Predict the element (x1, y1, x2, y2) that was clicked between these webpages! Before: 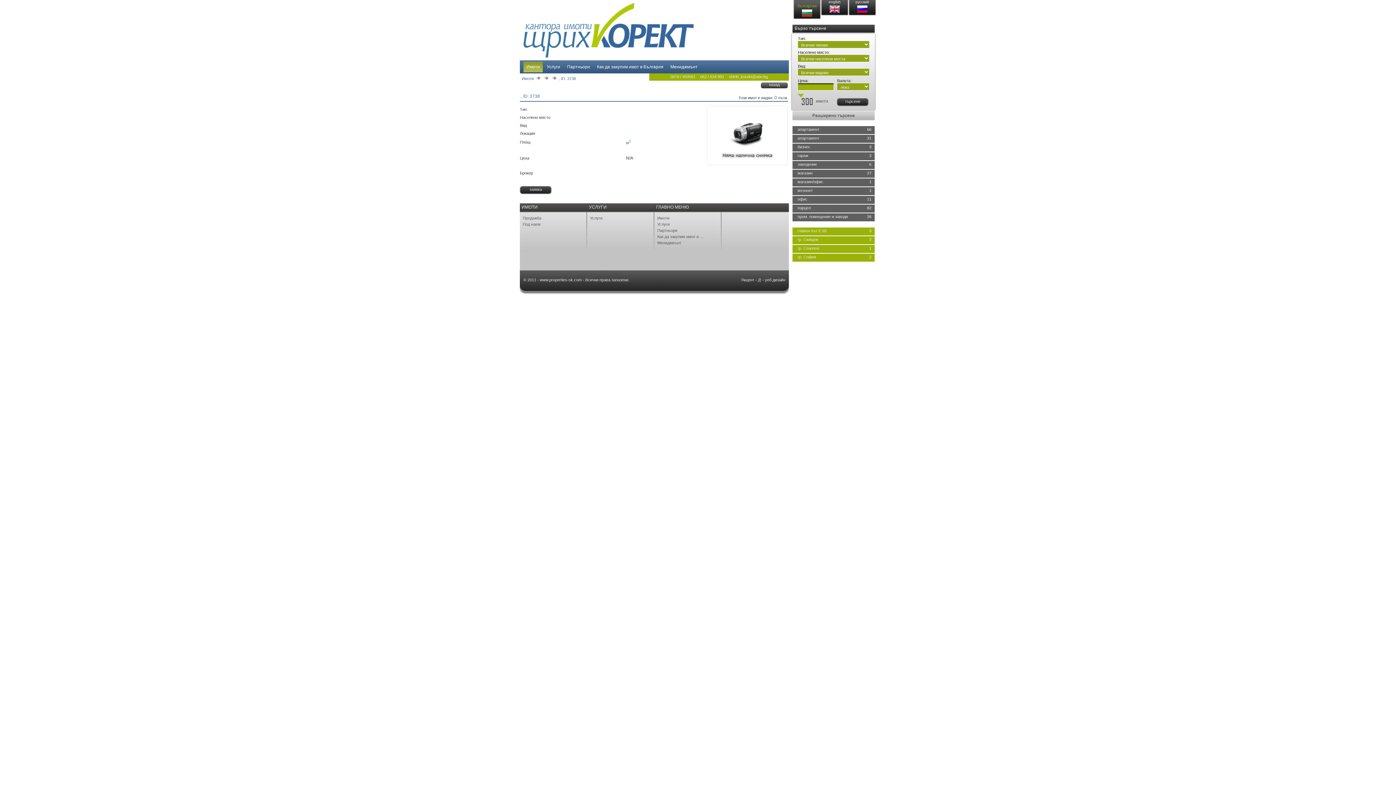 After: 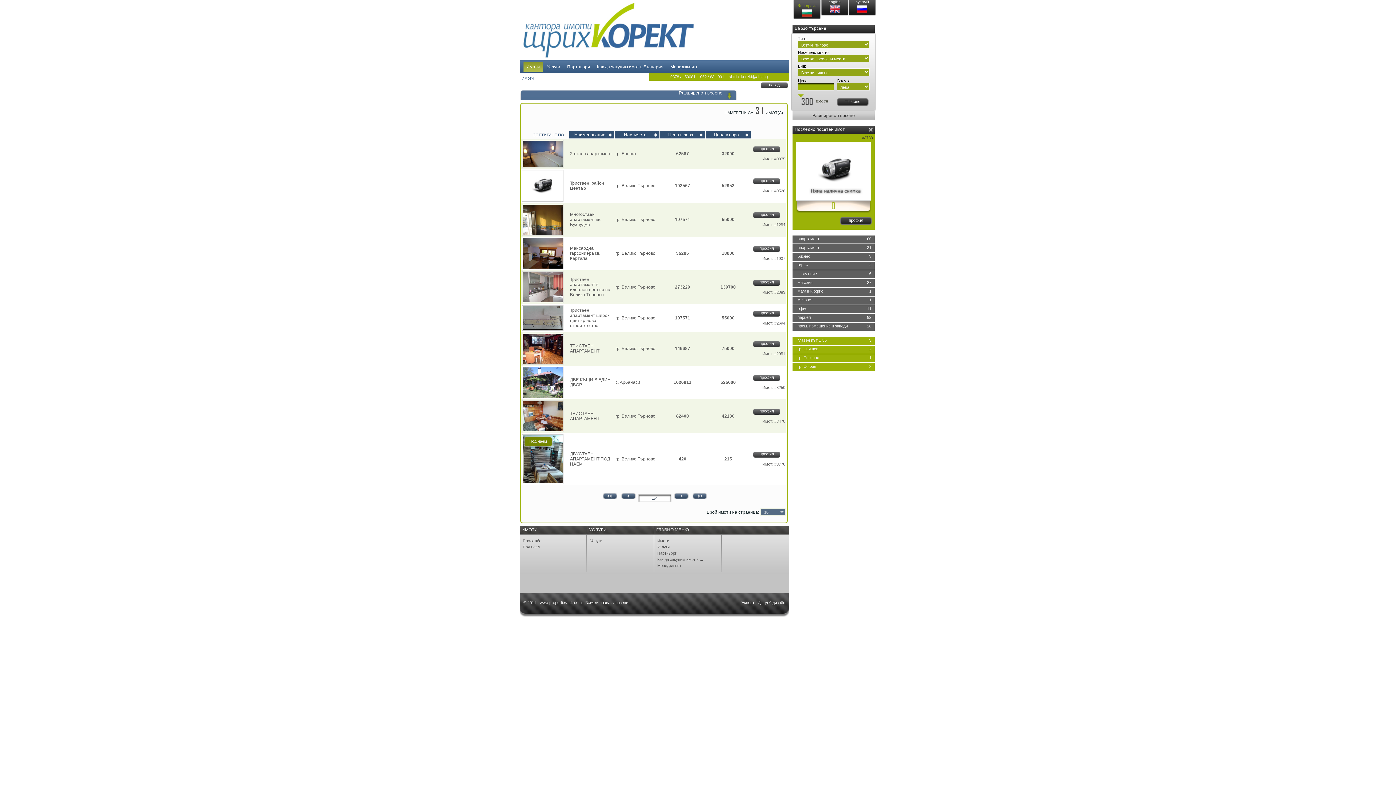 Action: bbox: (797, 136, 819, 140) label: апартамент